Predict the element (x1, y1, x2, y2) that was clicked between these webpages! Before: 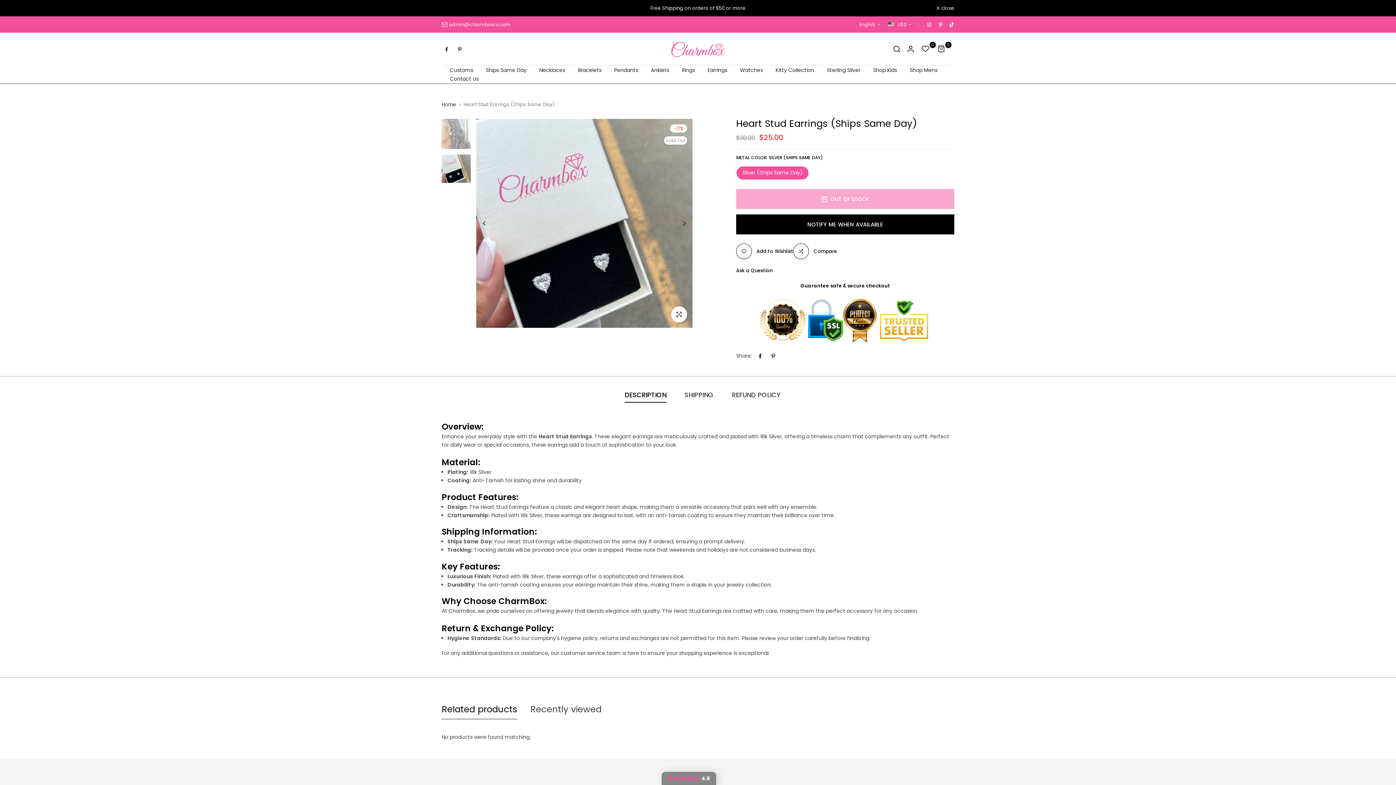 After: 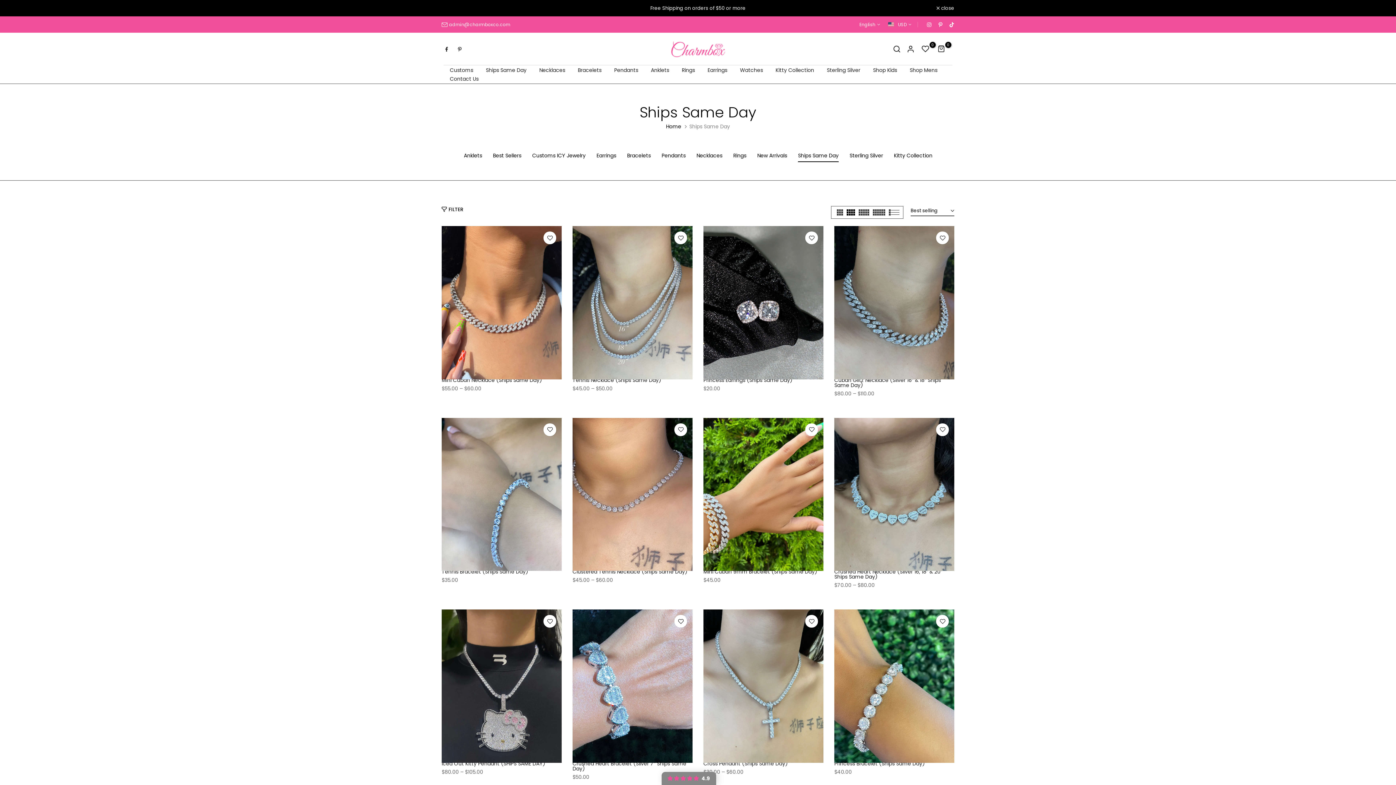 Action: bbox: (479, 65, 533, 74) label: Ships Same Day